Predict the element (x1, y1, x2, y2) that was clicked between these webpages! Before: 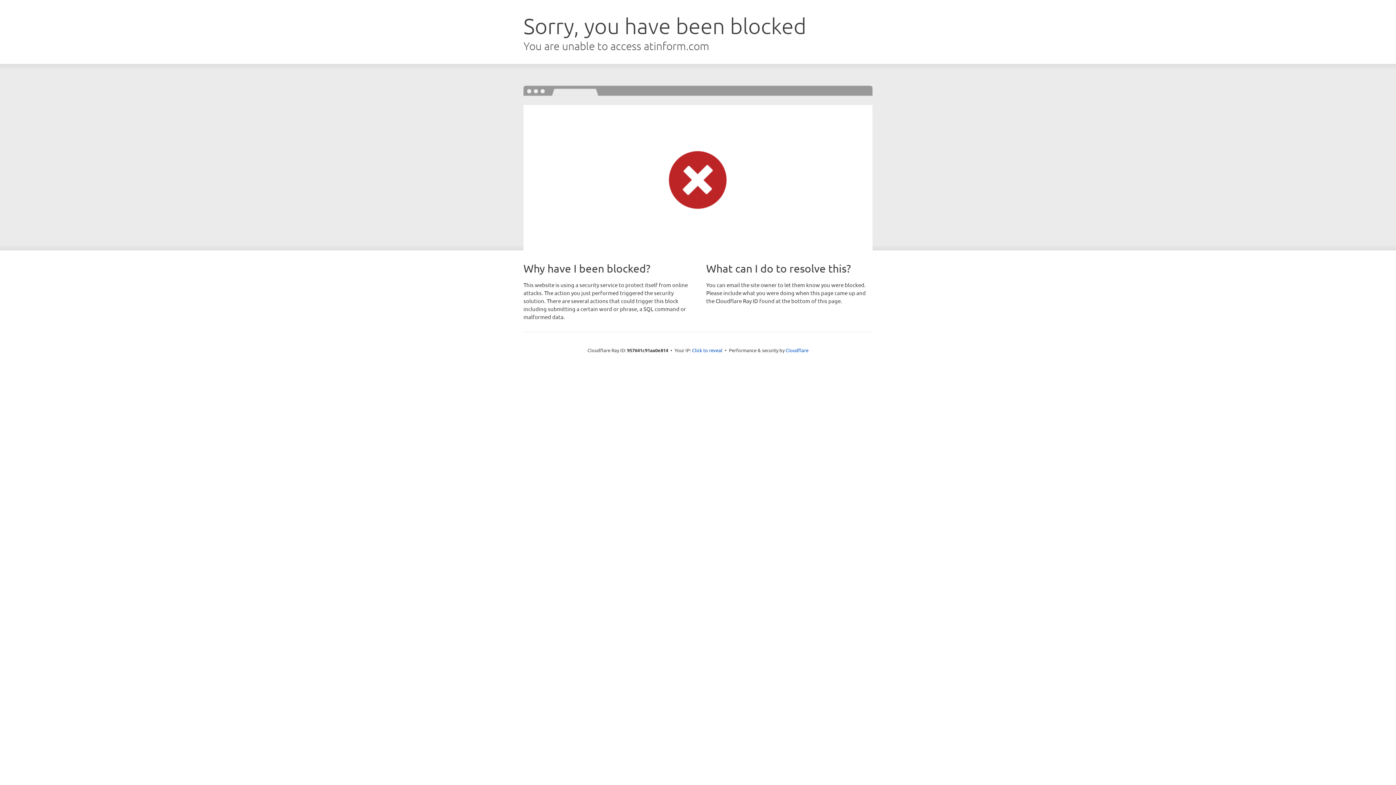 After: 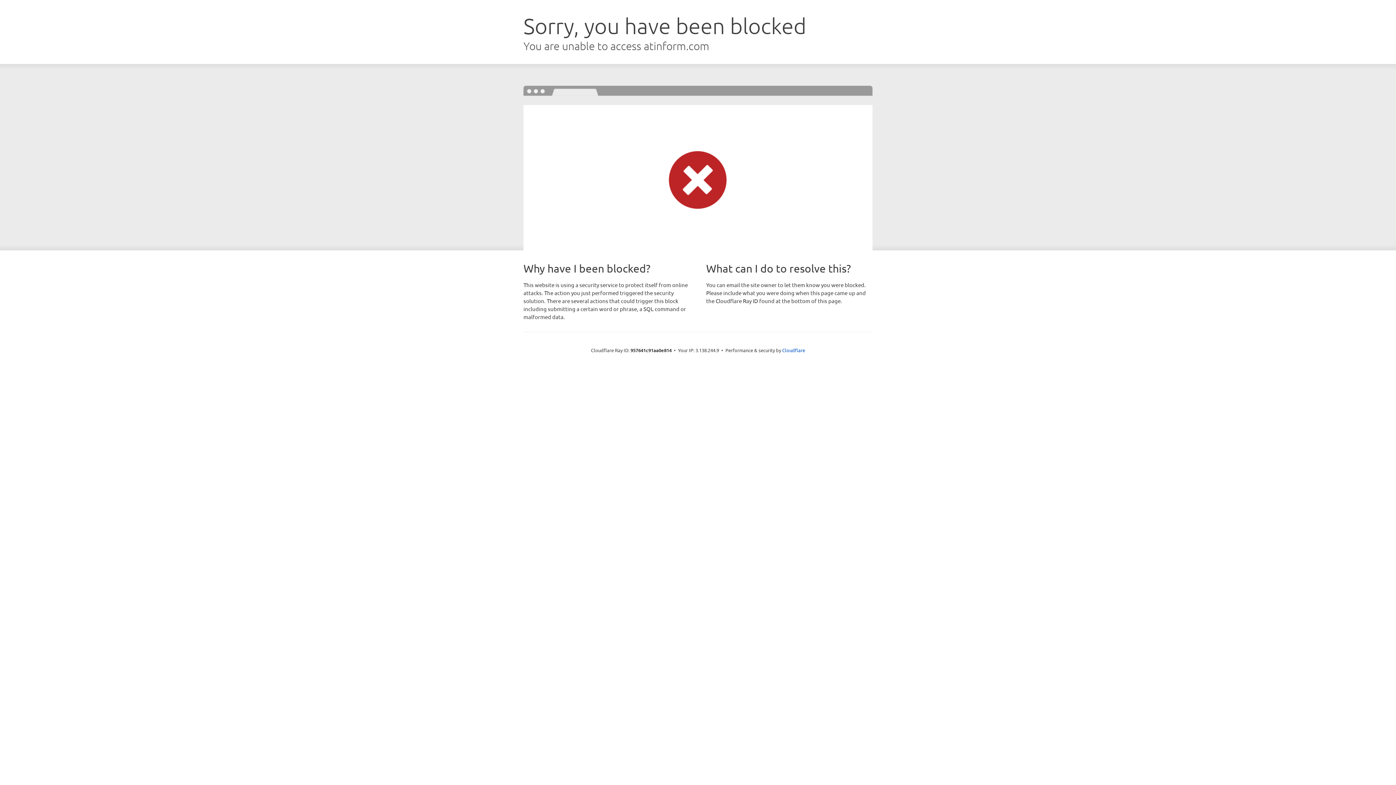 Action: bbox: (692, 346, 722, 353) label: Click to reveal